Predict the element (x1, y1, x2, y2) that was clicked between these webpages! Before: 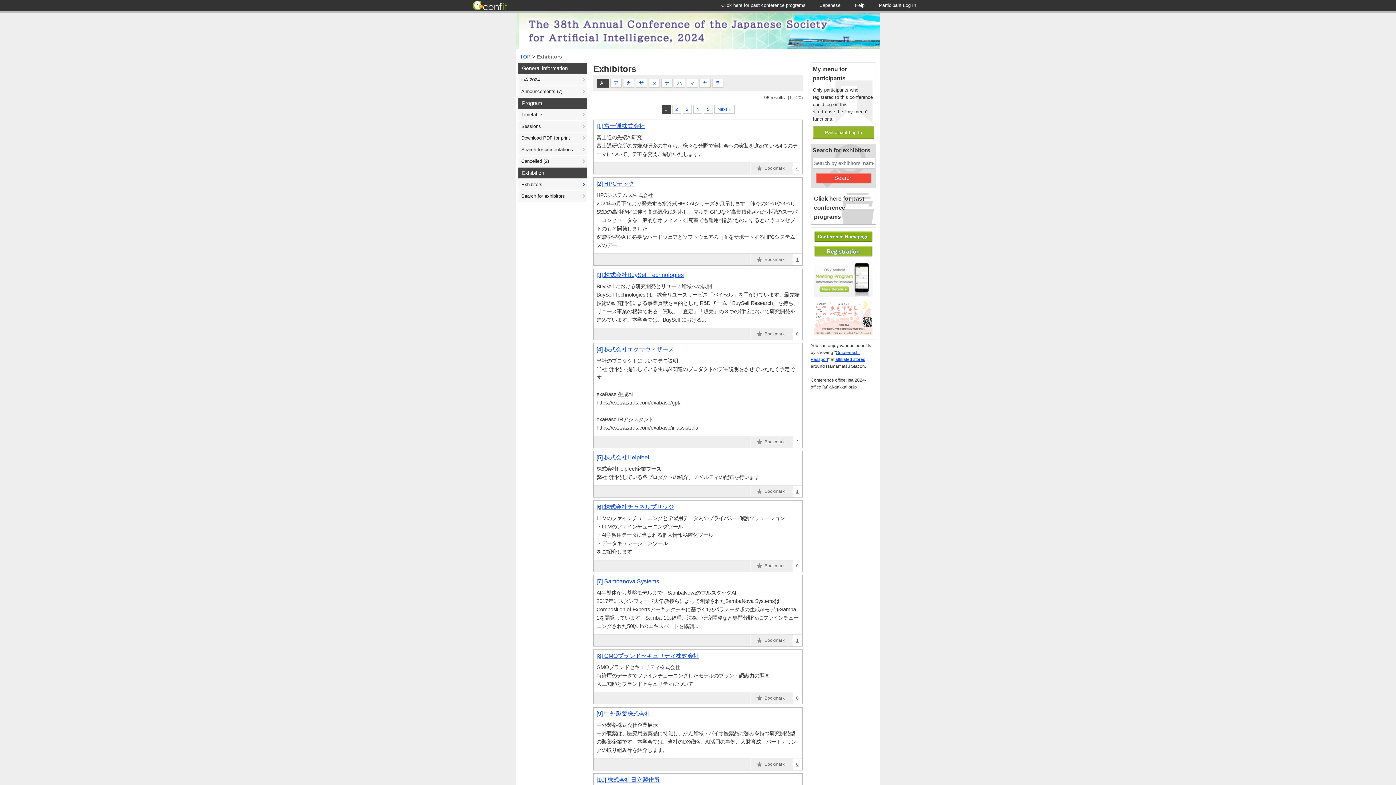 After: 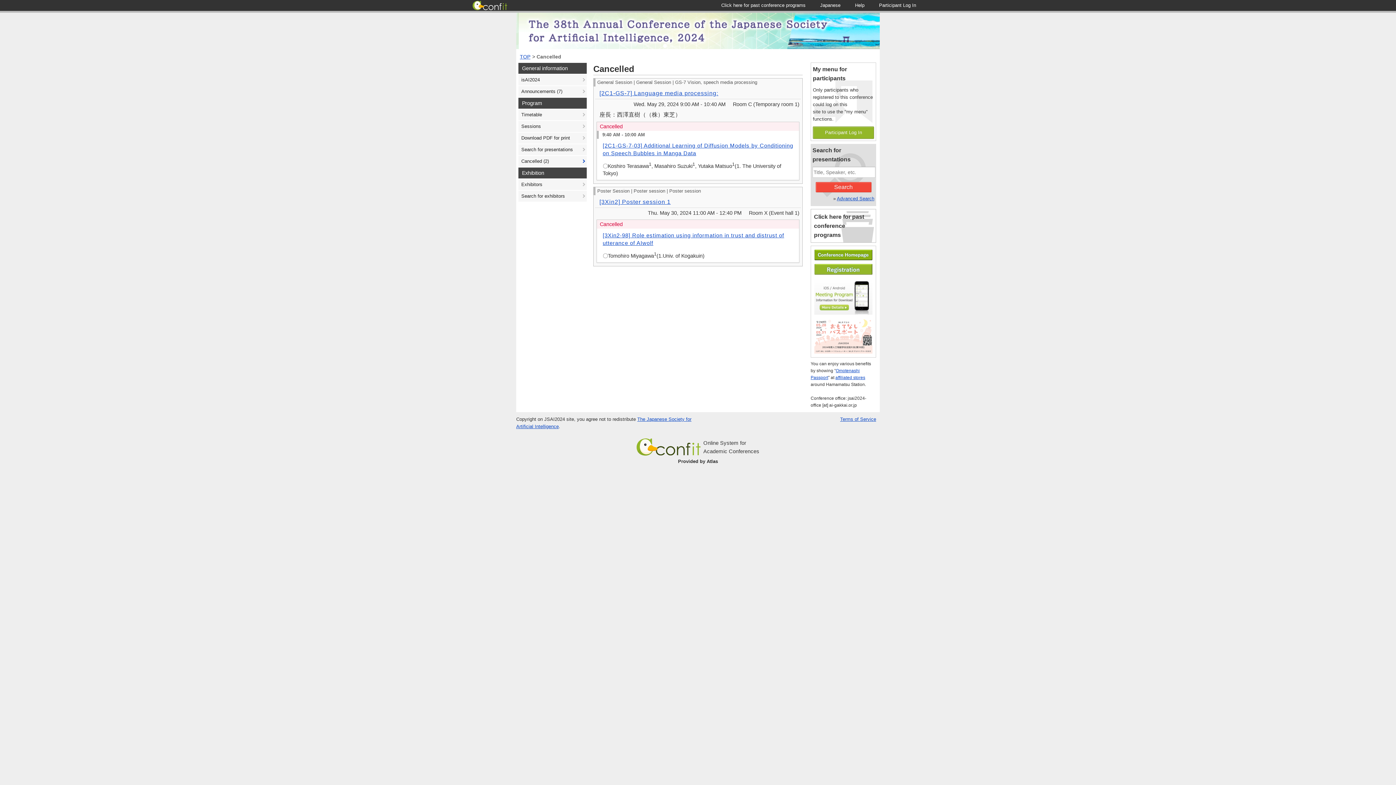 Action: label: Cancelled (2) bbox: (518, 156, 586, 166)